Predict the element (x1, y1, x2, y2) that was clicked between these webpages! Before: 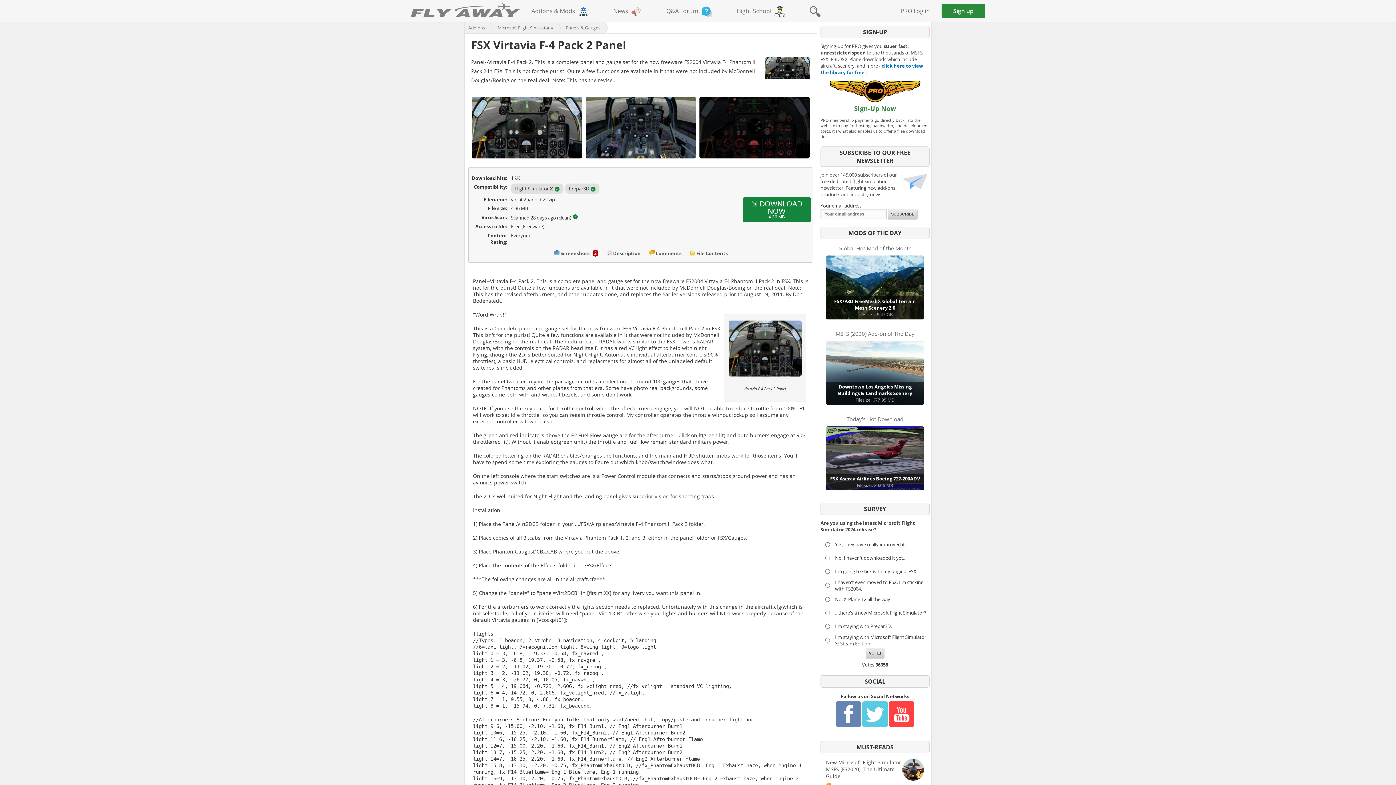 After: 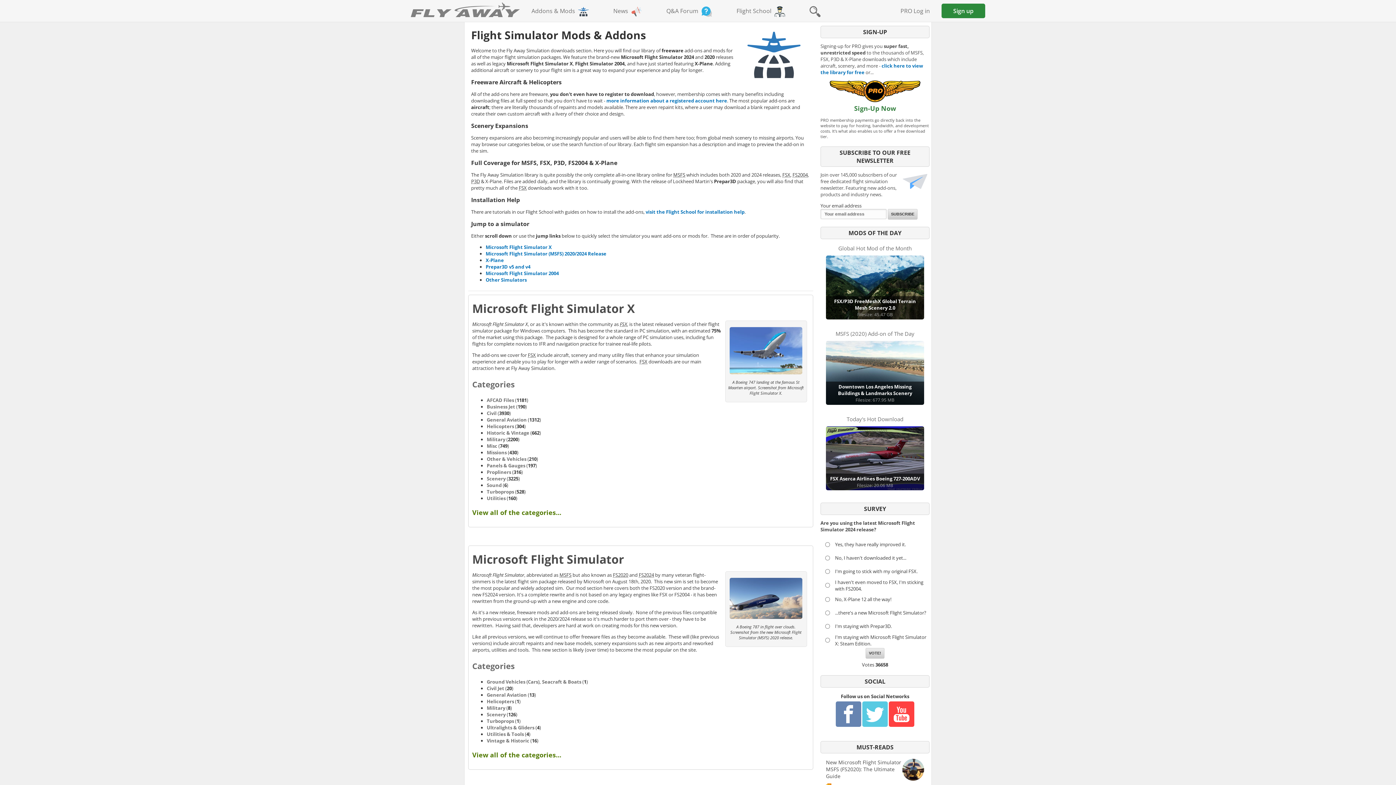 Action: bbox: (464, 22, 485, 33) label: Add-ons